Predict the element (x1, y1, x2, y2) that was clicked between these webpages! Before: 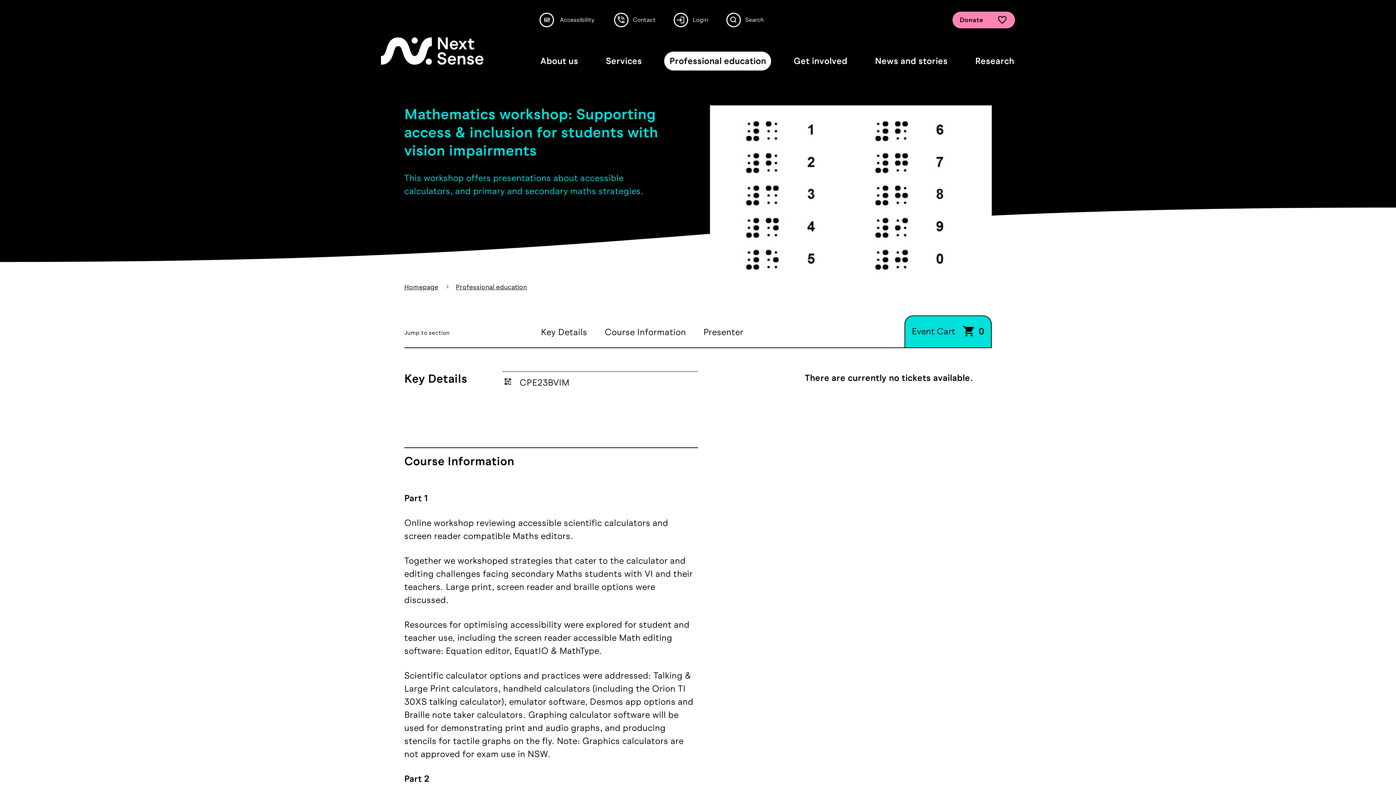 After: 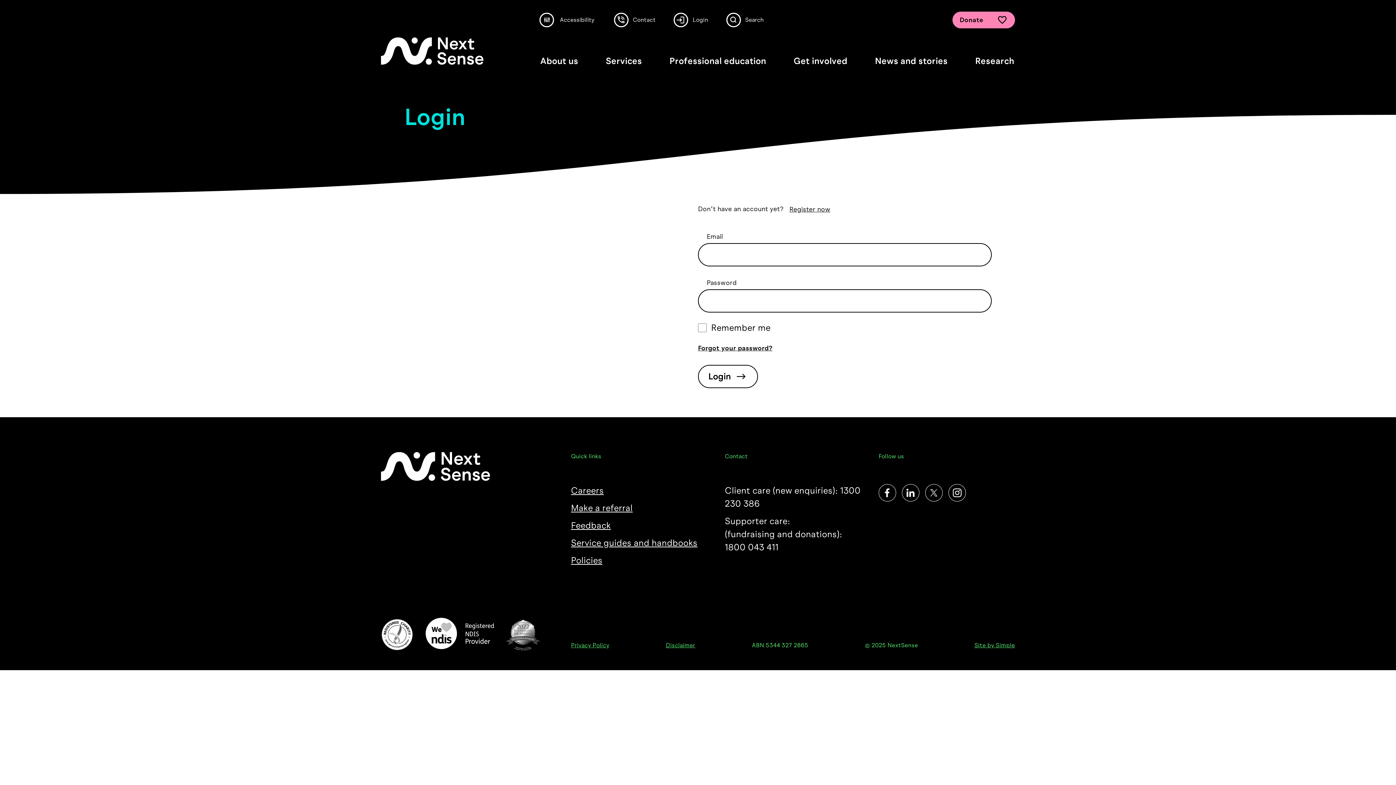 Action: bbox: (673, 12, 714, 27) label: Login